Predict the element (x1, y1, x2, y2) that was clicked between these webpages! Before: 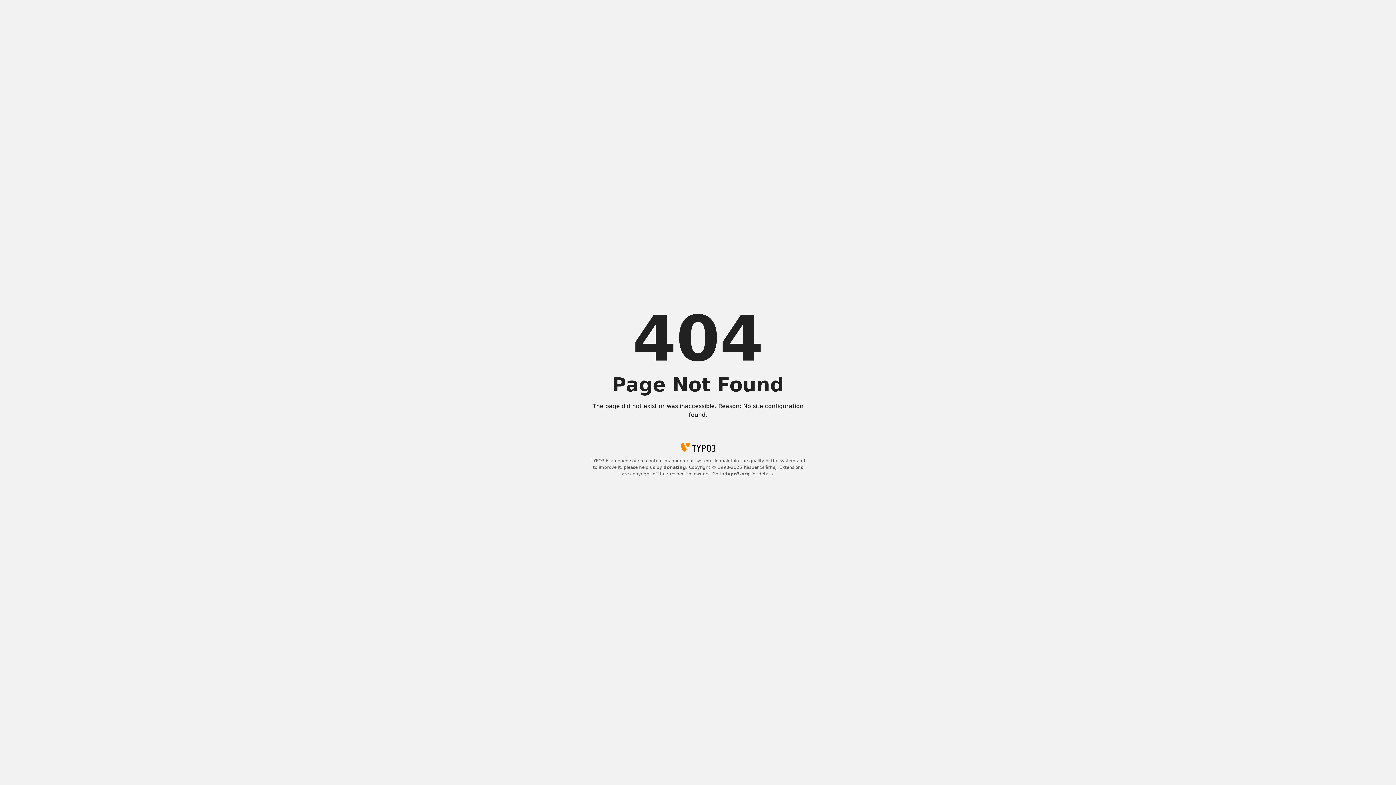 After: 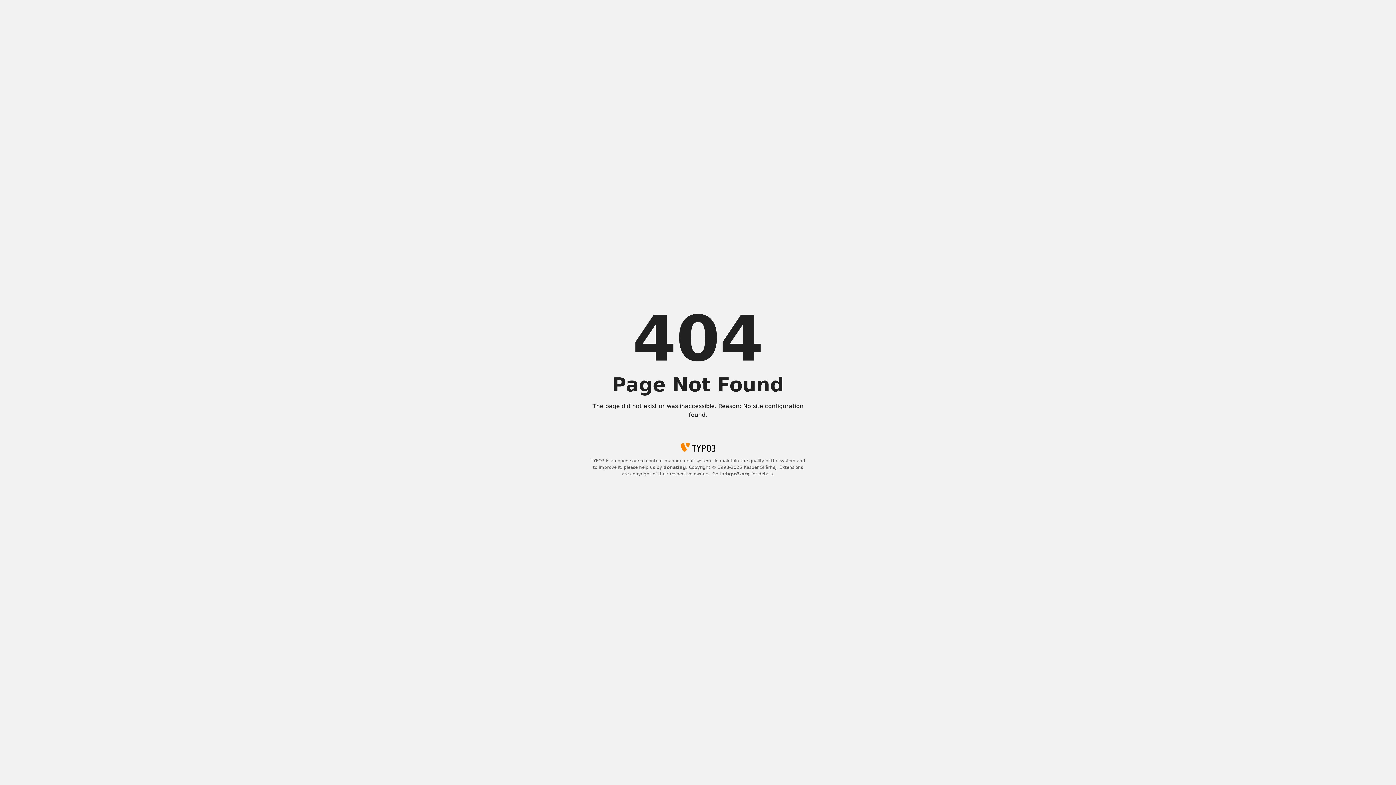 Action: bbox: (663, 465, 686, 470) label: donating